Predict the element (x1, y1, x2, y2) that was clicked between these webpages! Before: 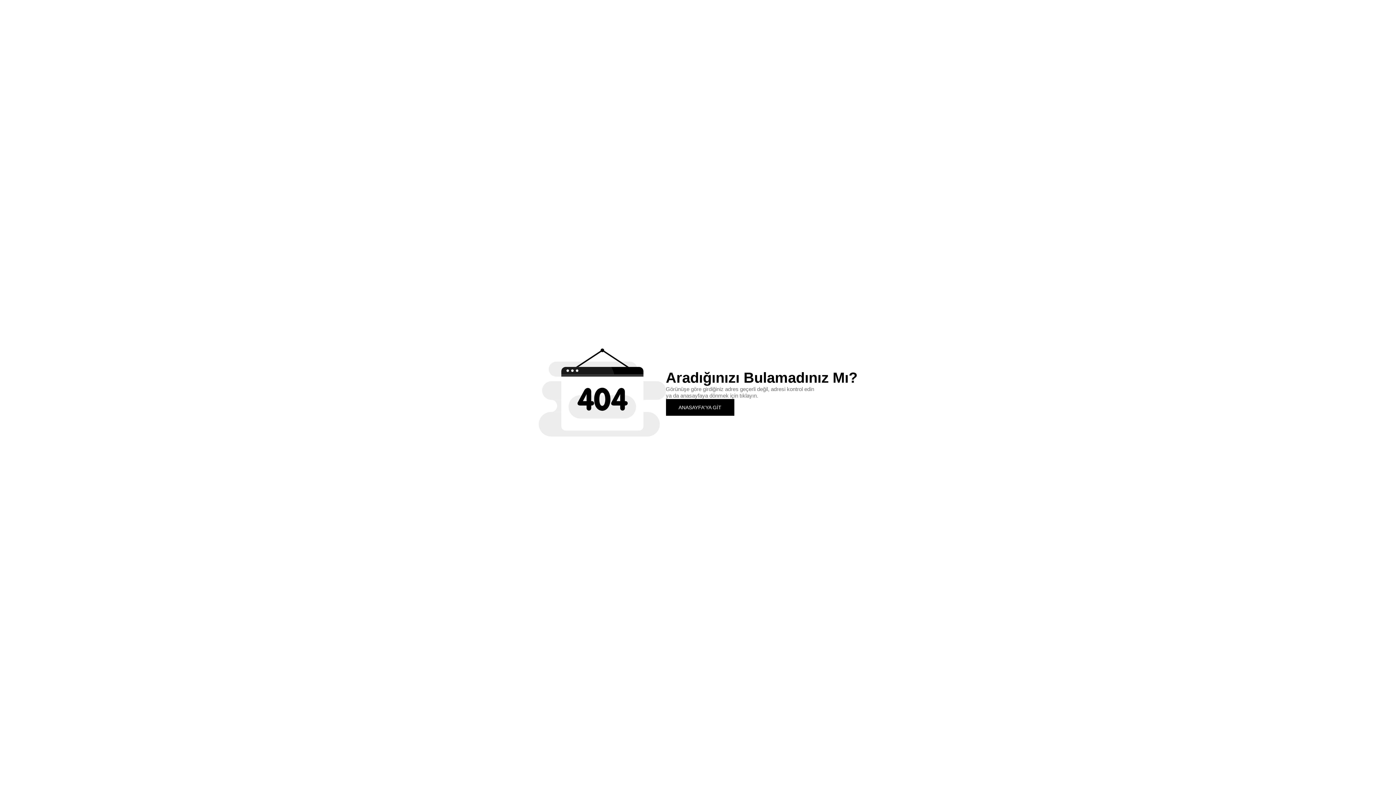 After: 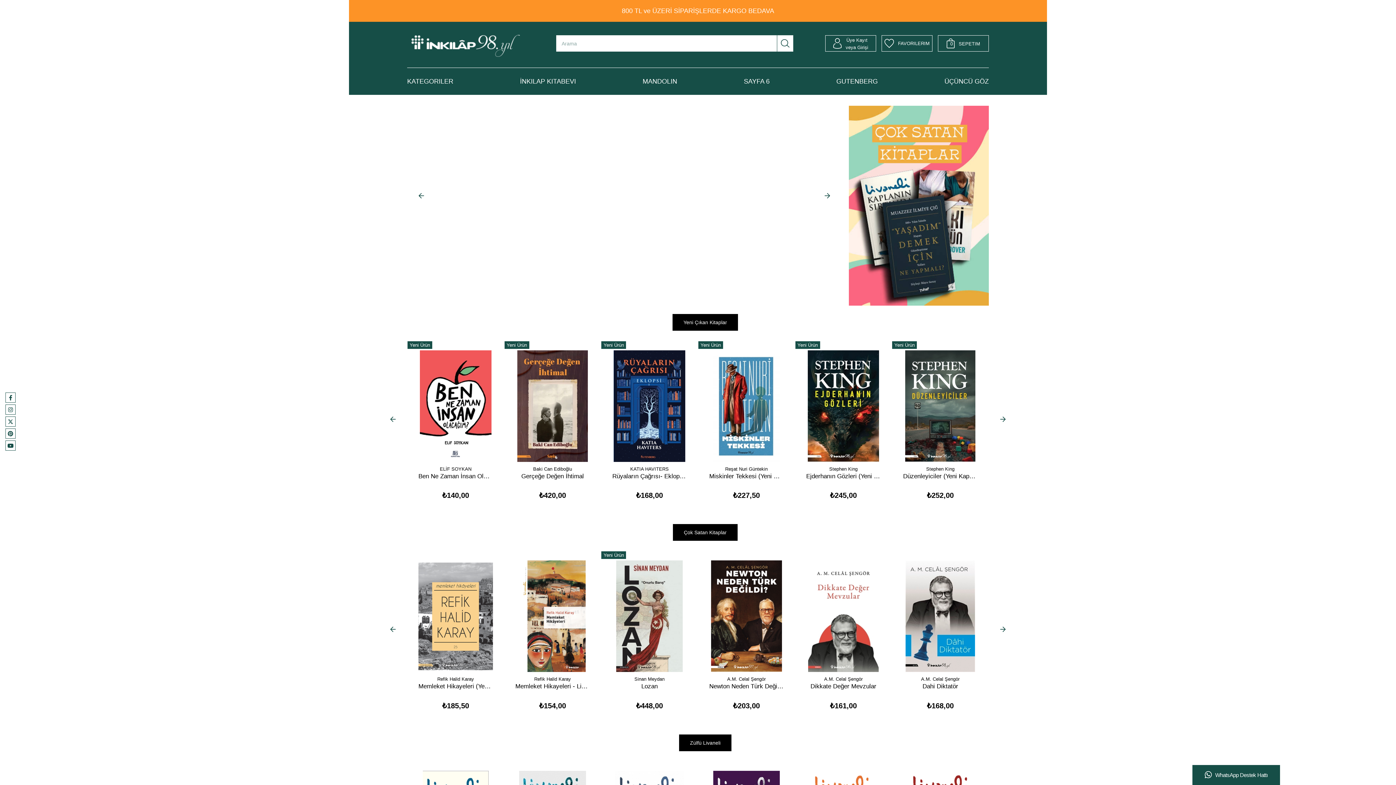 Action: label: ANASAYFA'YA GİT bbox: (666, 399, 734, 415)